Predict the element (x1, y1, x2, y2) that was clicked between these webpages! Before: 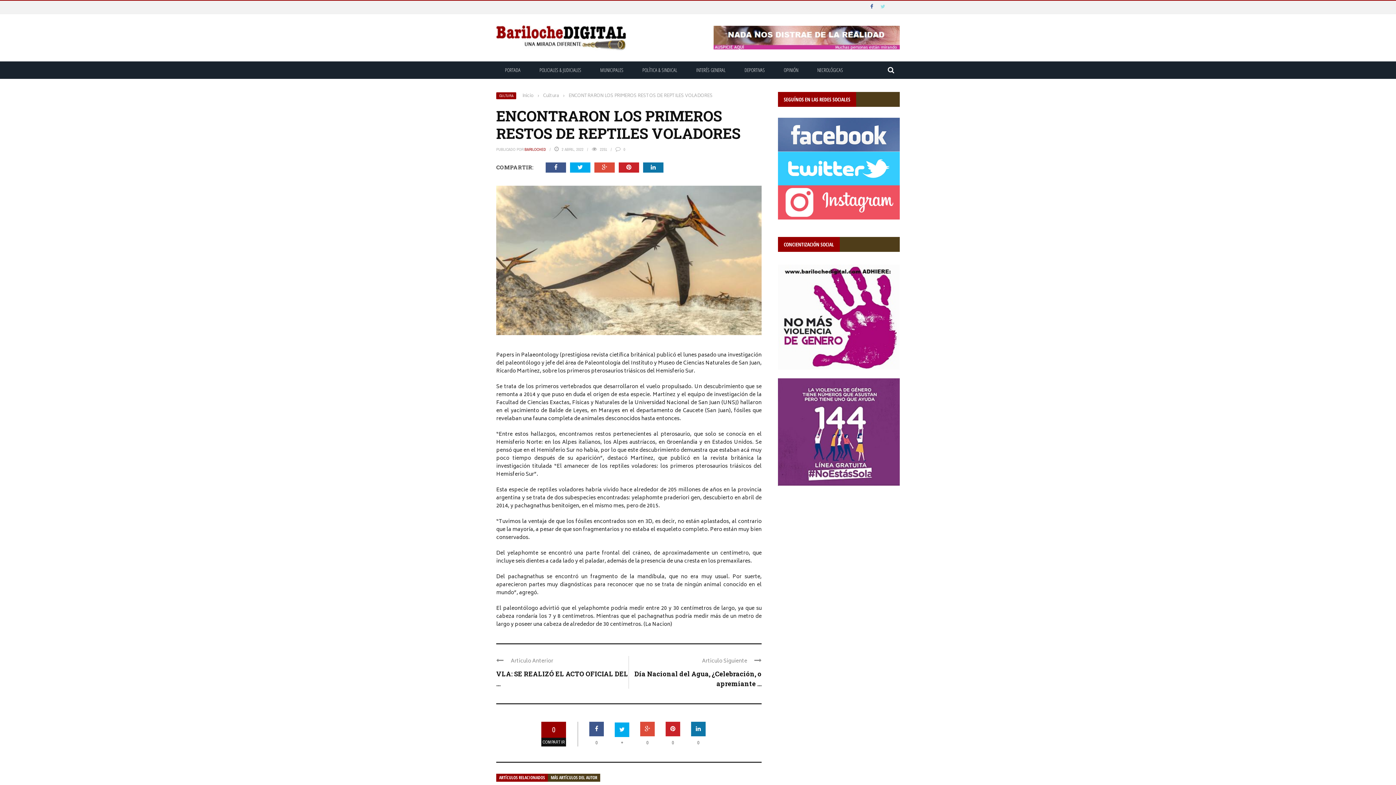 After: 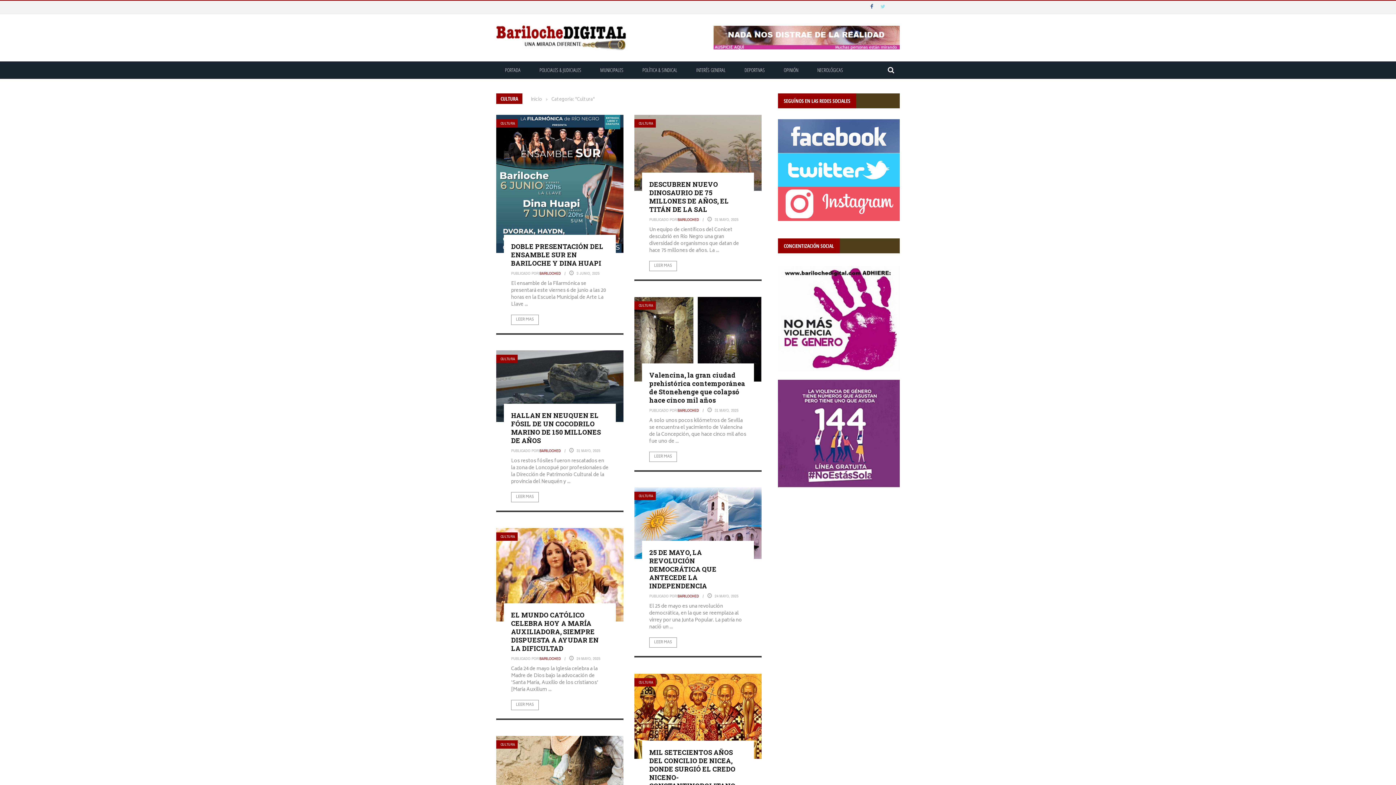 Action: bbox: (496, 92, 516, 99) label: CULTURA